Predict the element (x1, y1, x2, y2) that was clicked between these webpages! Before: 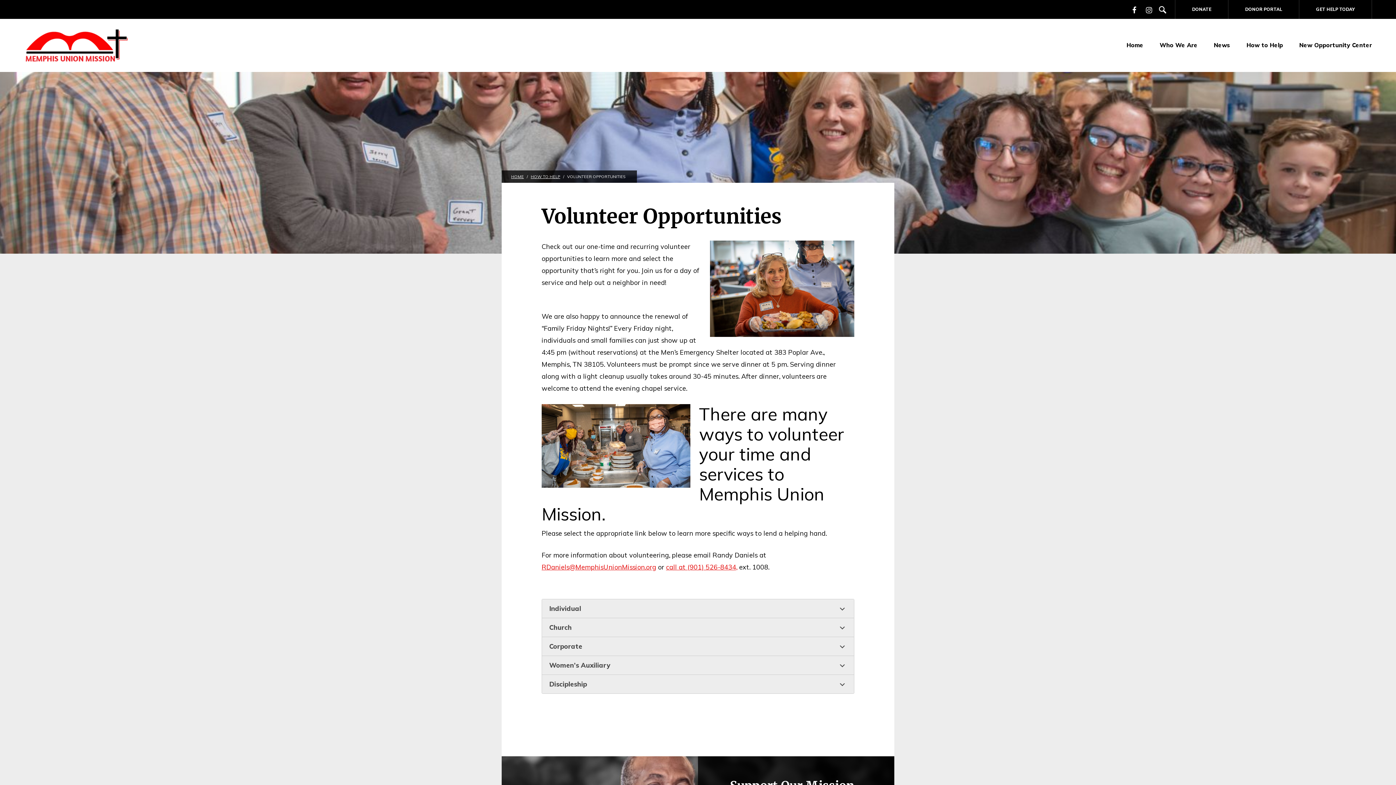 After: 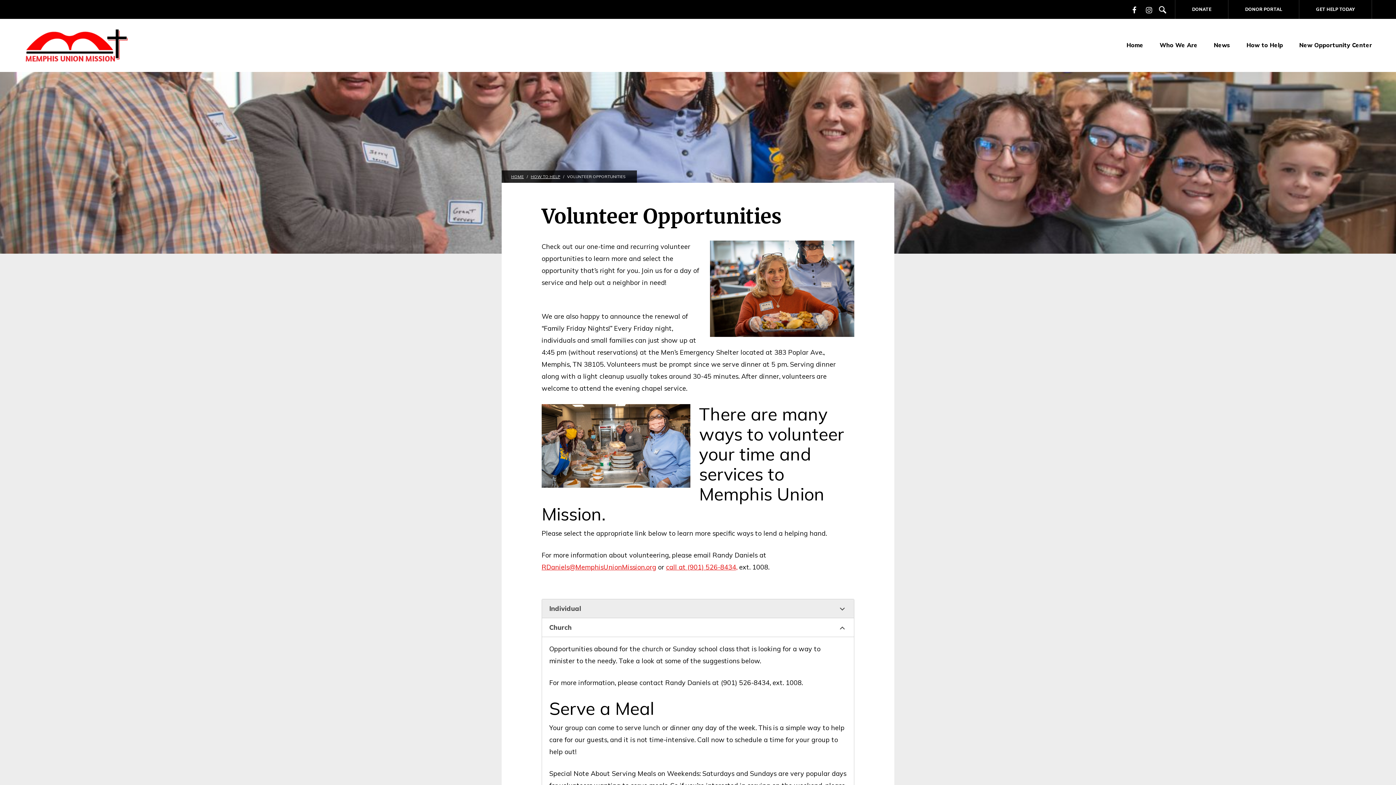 Action: label: Church bbox: (542, 618, 854, 637)